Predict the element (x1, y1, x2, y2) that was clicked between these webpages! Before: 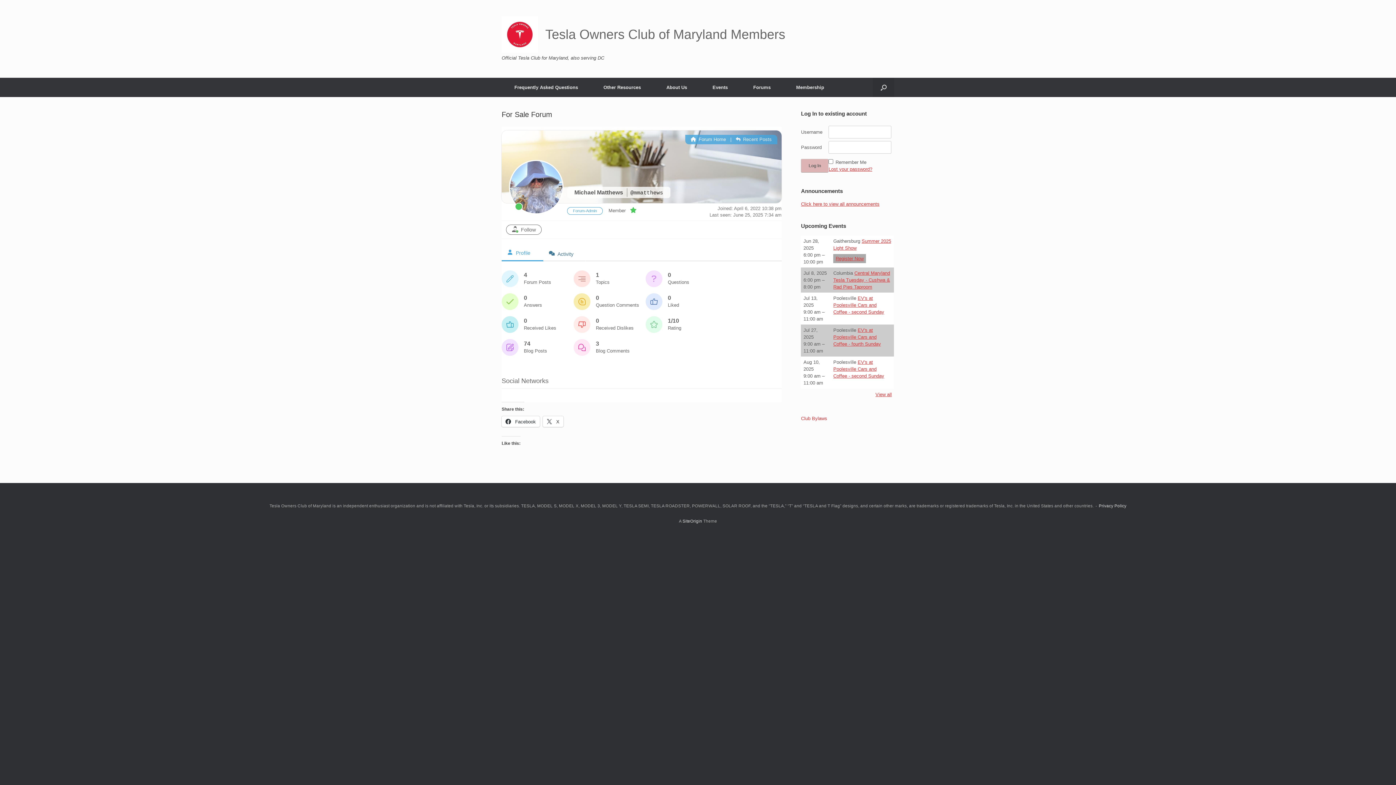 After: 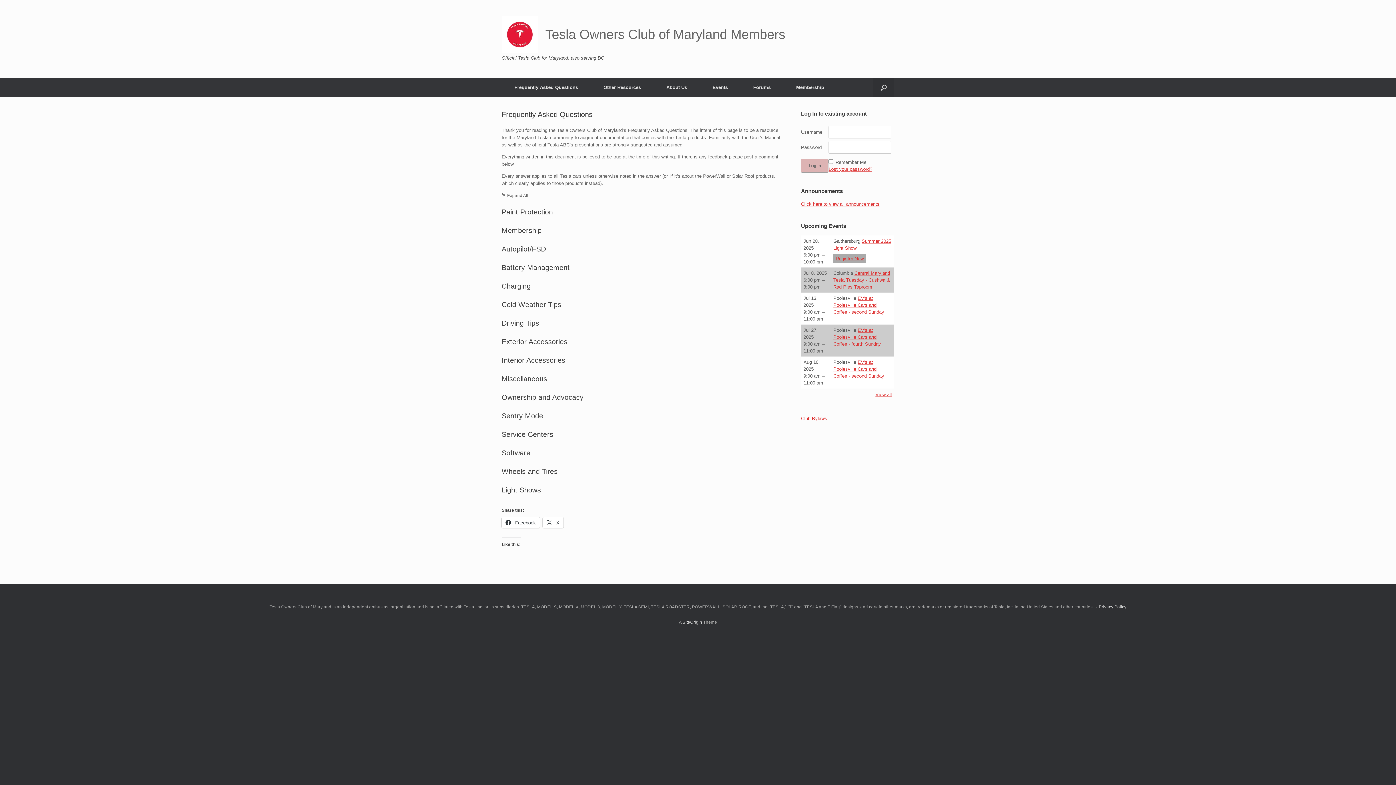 Action: label: Frequently Asked Questions bbox: (501, 77, 590, 97)